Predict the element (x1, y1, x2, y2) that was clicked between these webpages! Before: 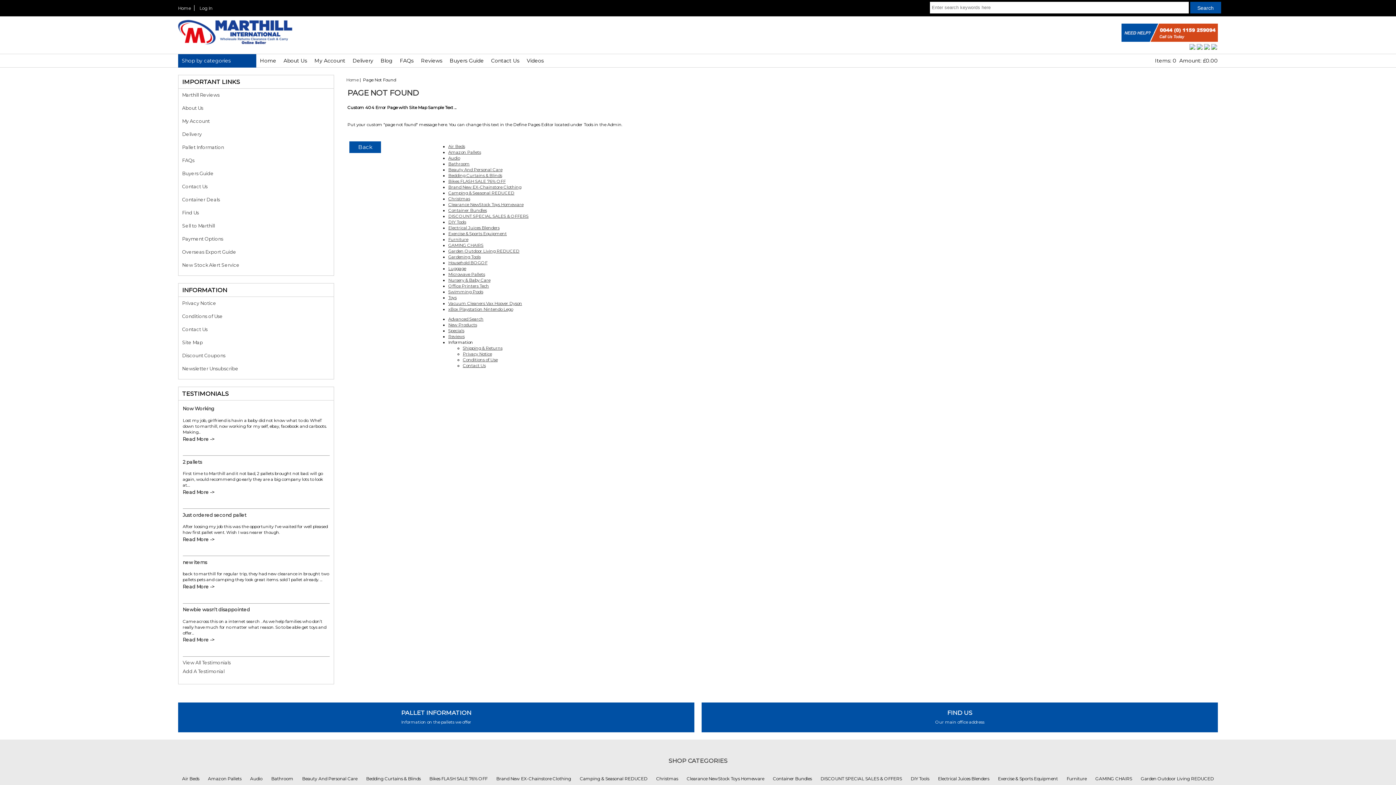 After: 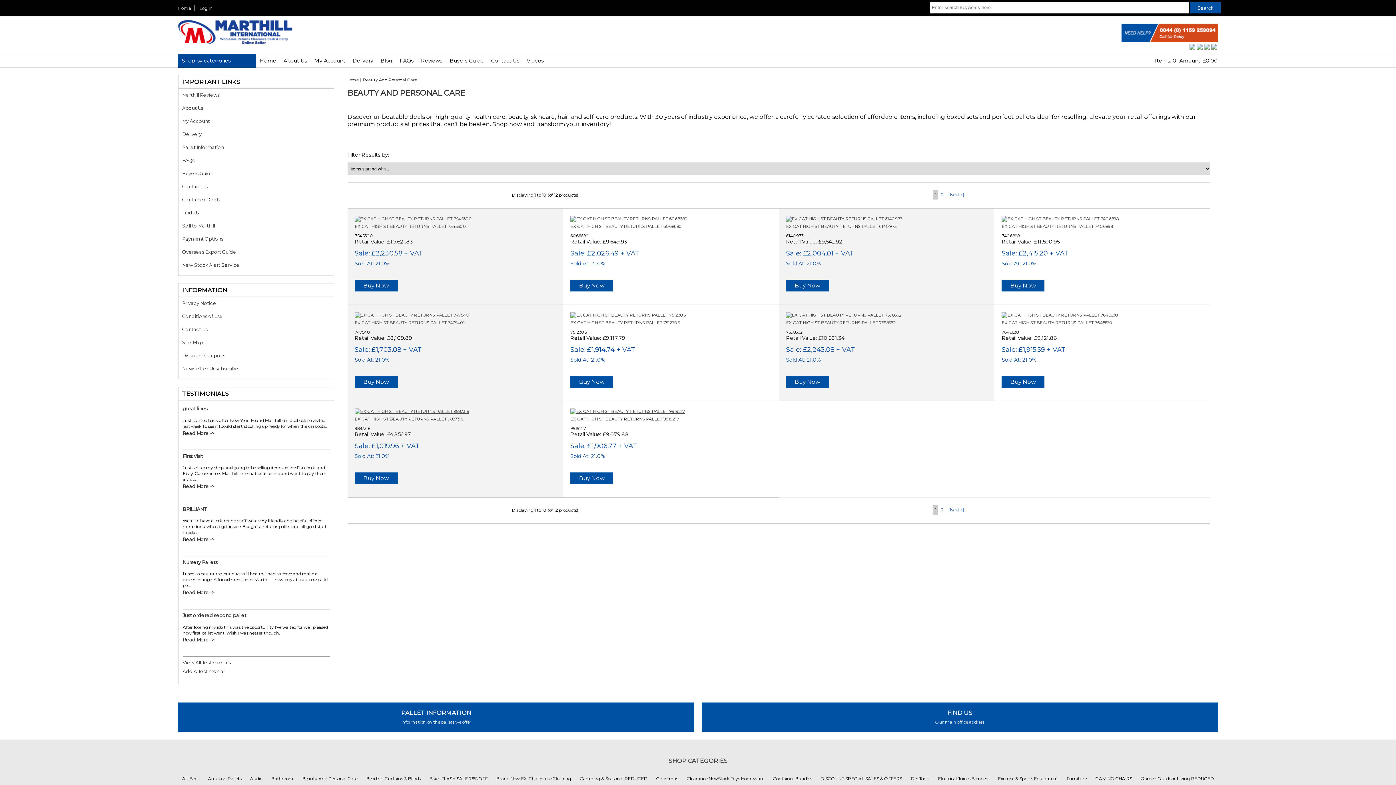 Action: label: Beauty And Personal Care bbox: (297, 771, 361, 787)